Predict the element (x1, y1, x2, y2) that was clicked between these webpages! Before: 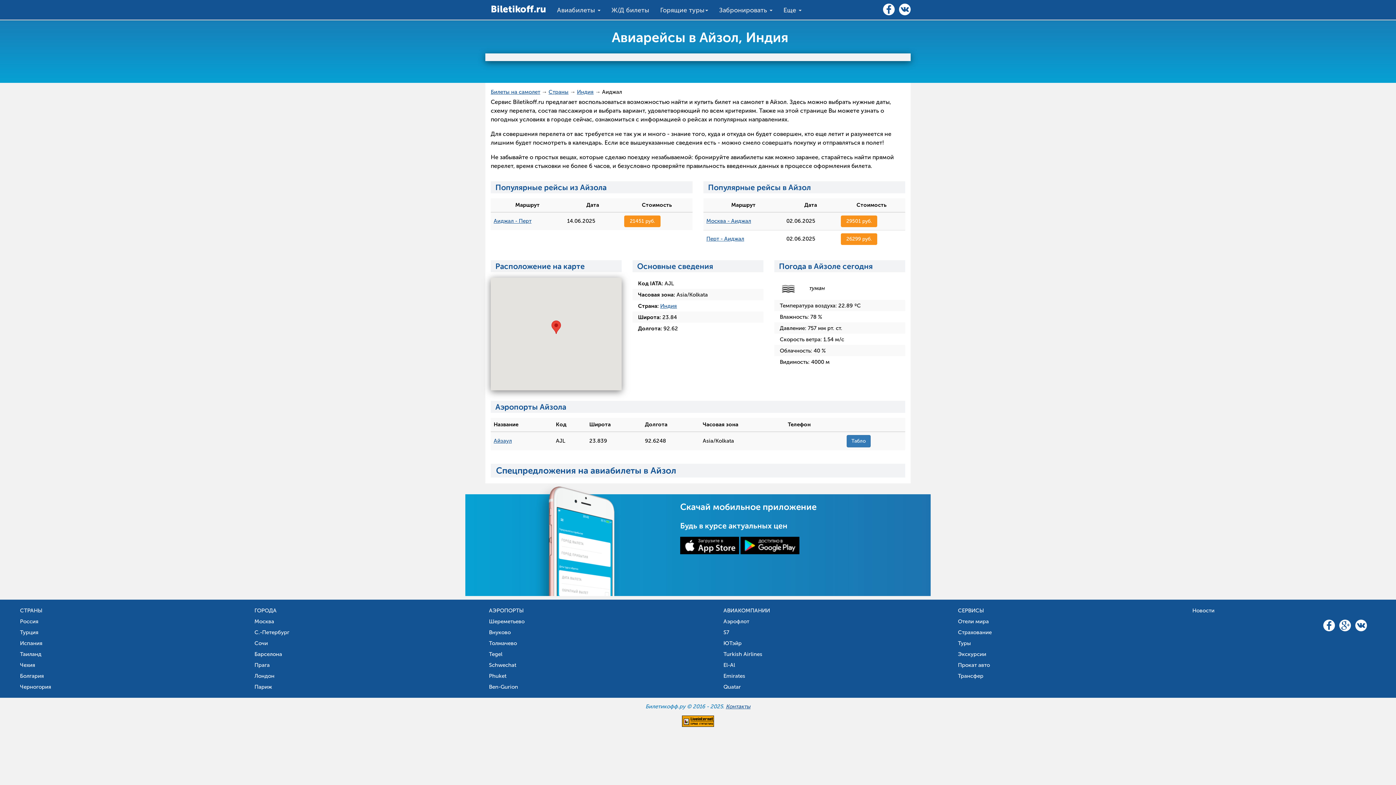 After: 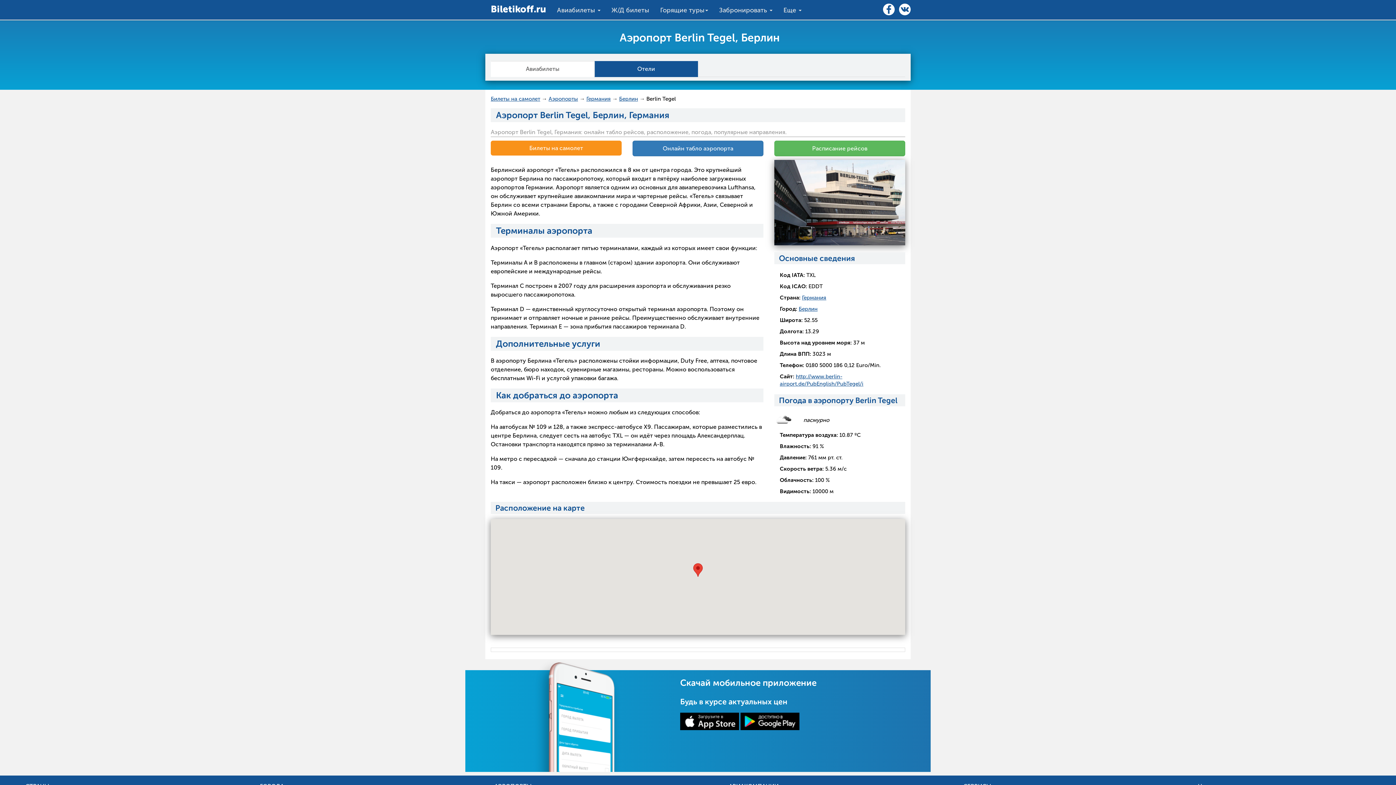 Action: label: Tegel bbox: (469, 650, 692, 658)